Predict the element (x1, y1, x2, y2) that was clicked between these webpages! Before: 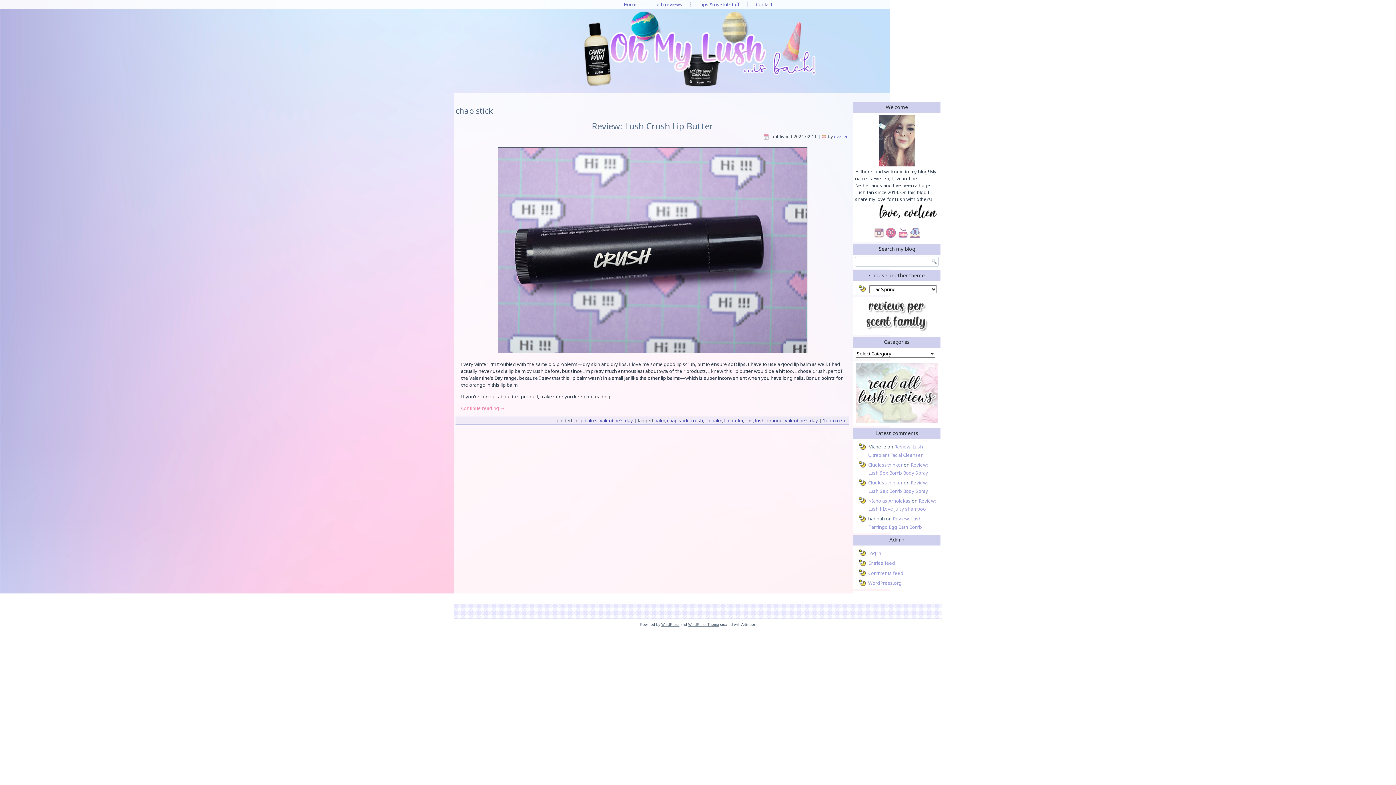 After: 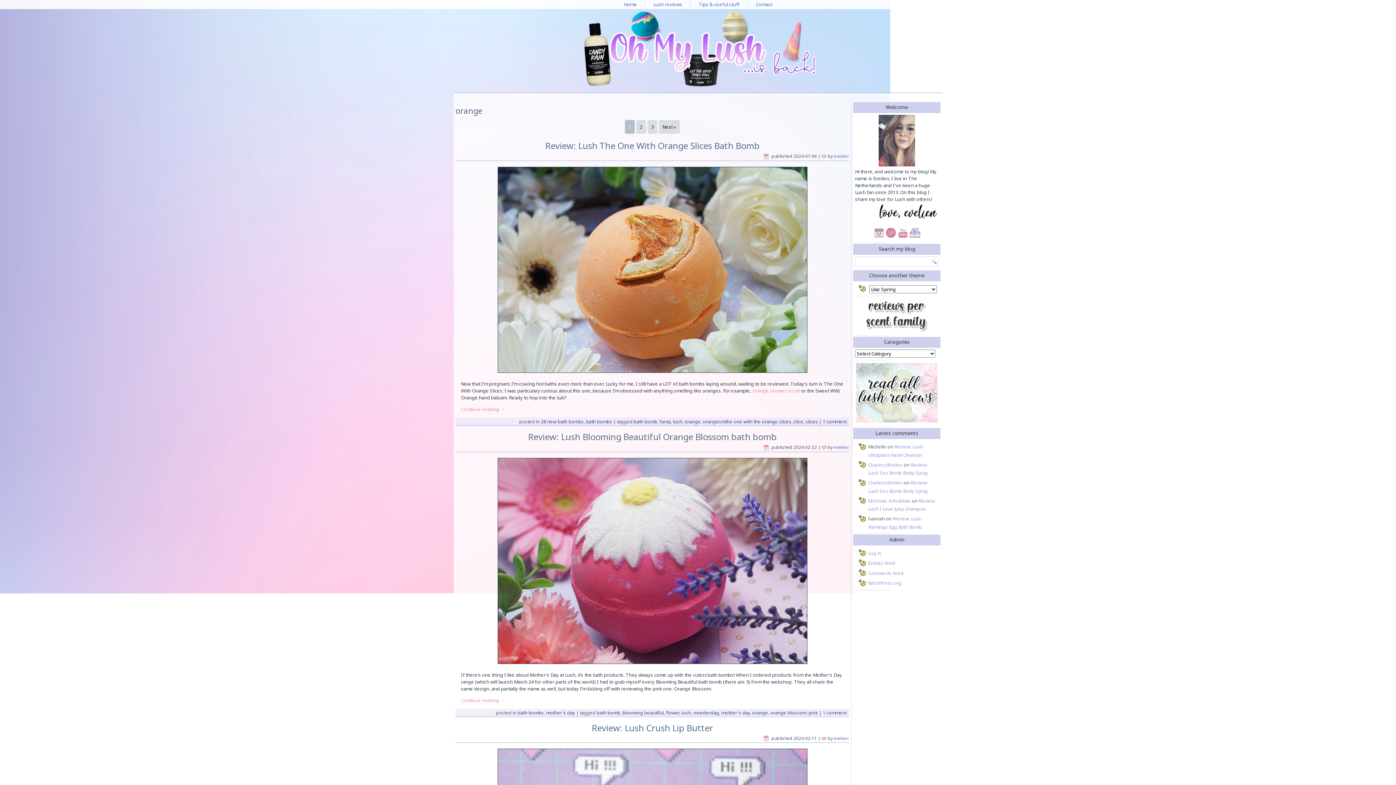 Action: label: orange bbox: (766, 417, 782, 423)